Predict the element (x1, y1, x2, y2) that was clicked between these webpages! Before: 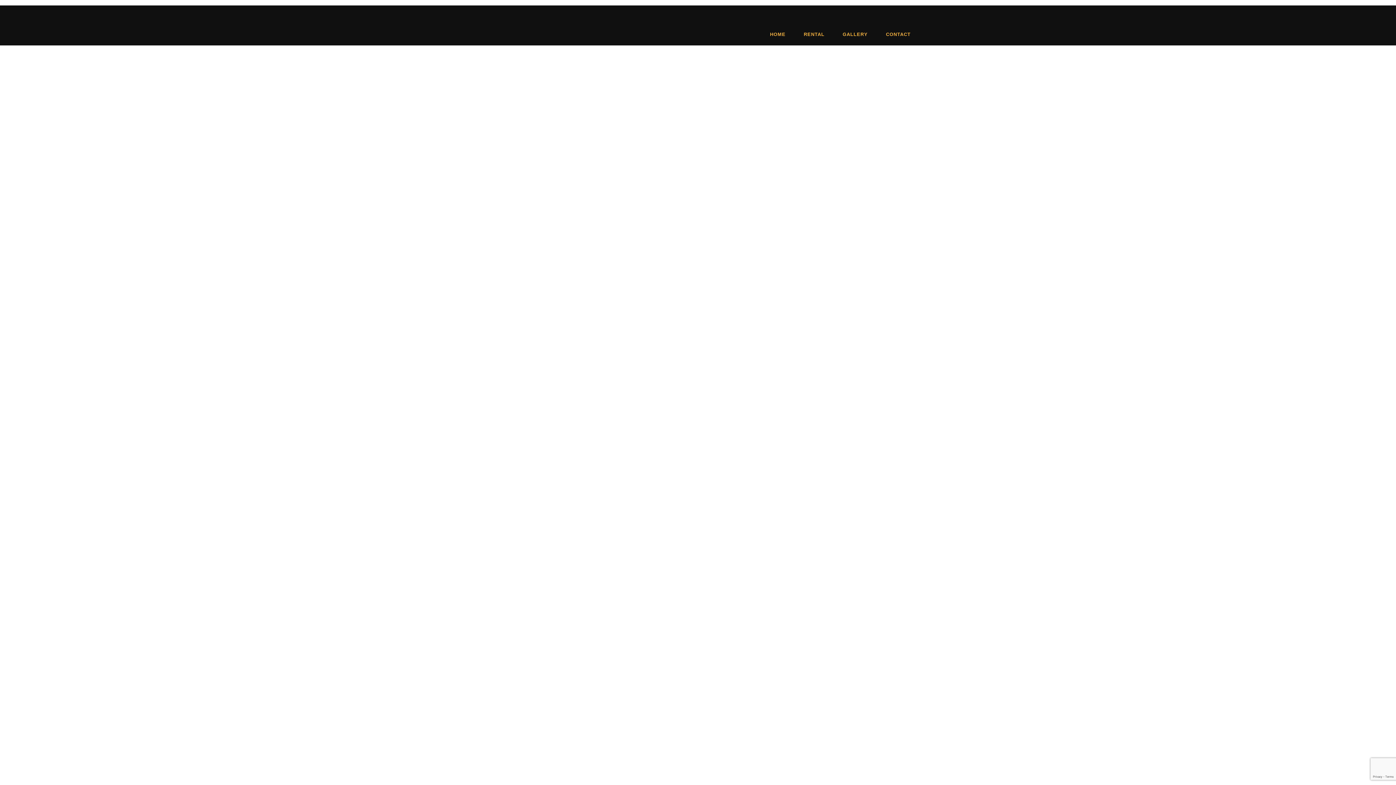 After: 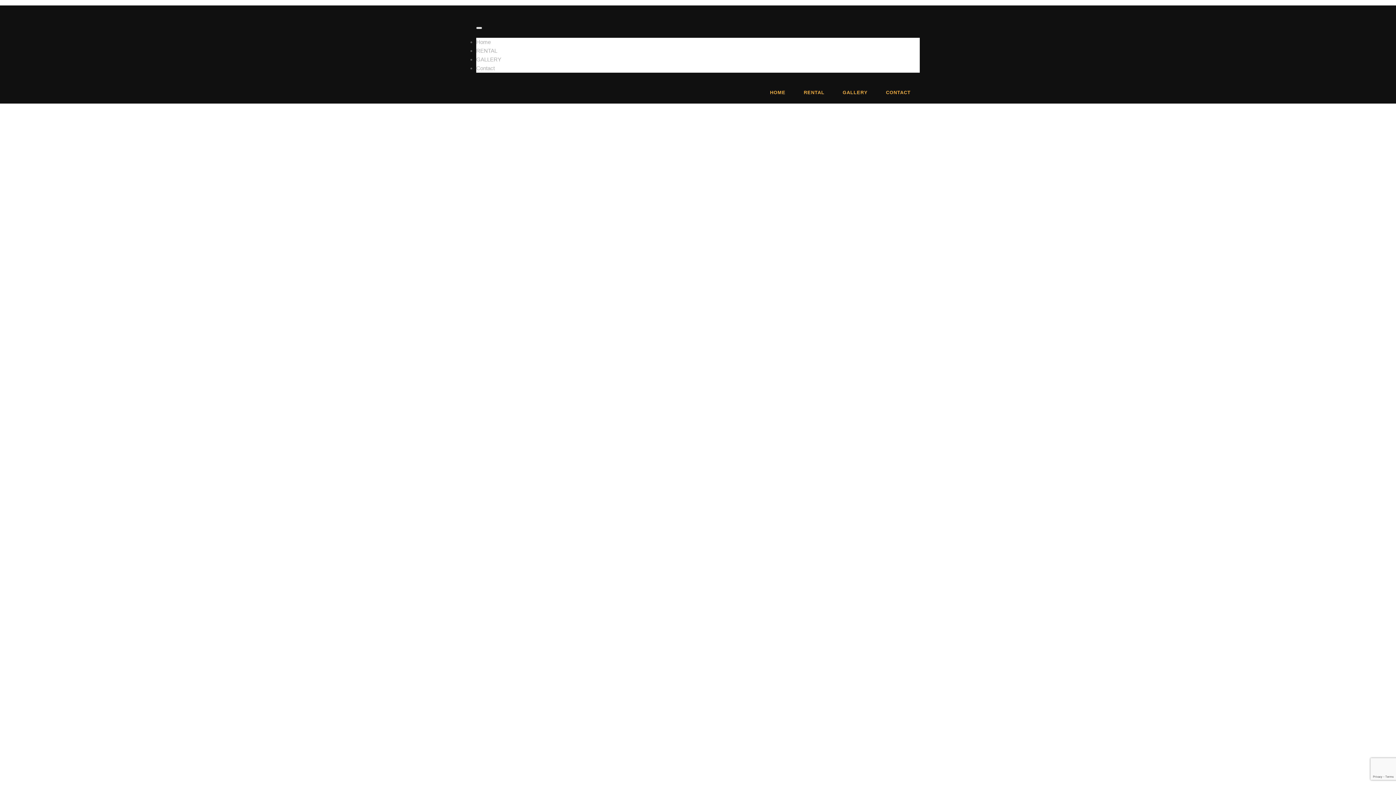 Action: label:   bbox: (476, 10, 477, 16)